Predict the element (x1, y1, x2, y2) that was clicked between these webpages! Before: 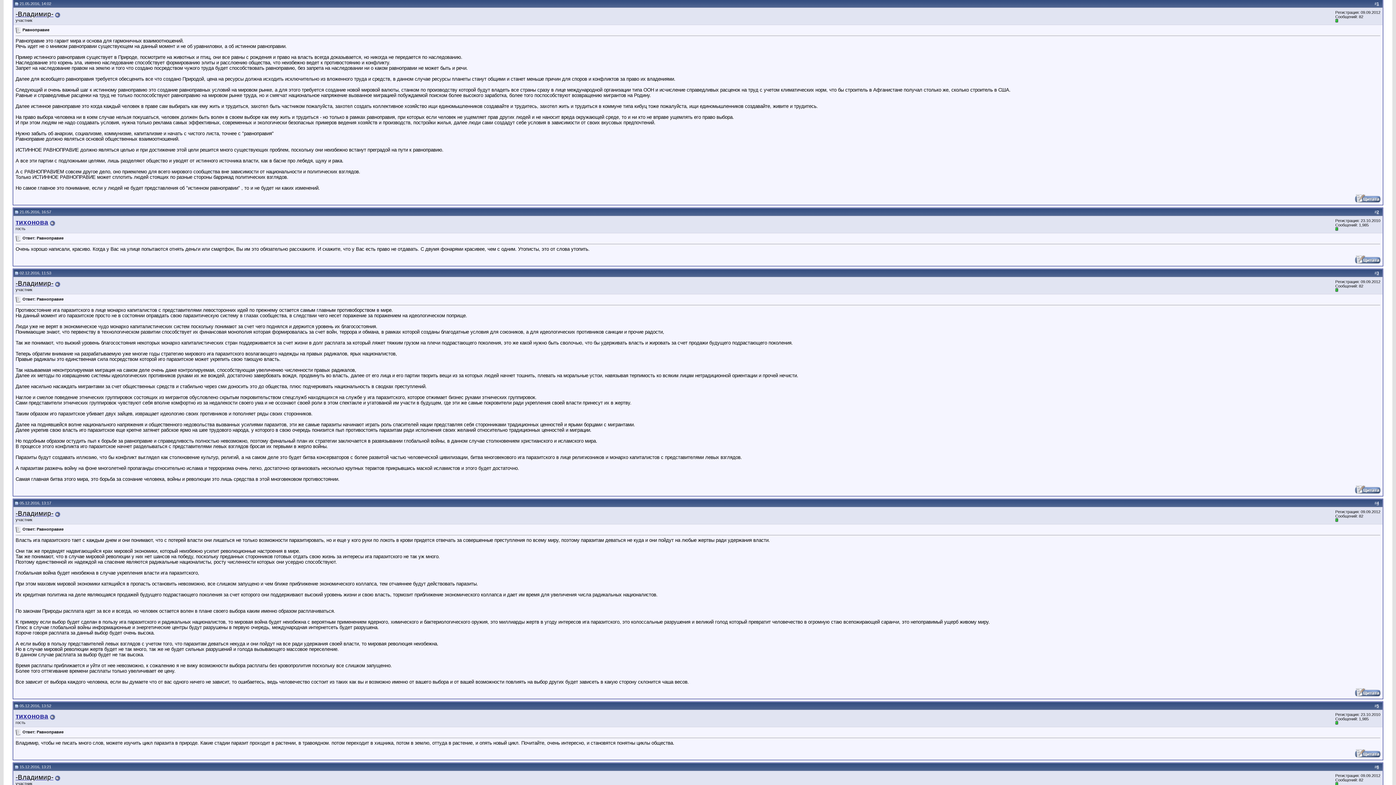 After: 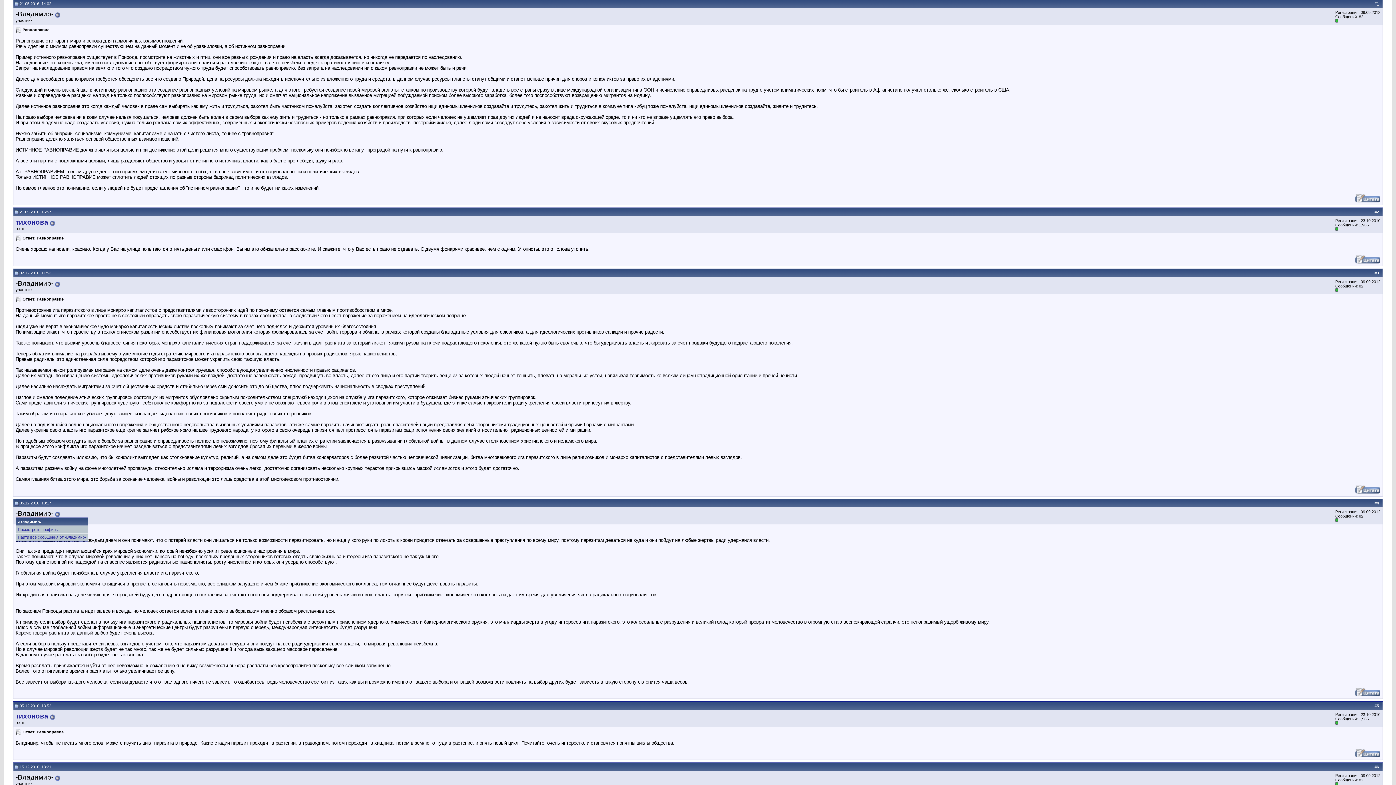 Action: bbox: (15, 509, 53, 517) label: -Владимир-